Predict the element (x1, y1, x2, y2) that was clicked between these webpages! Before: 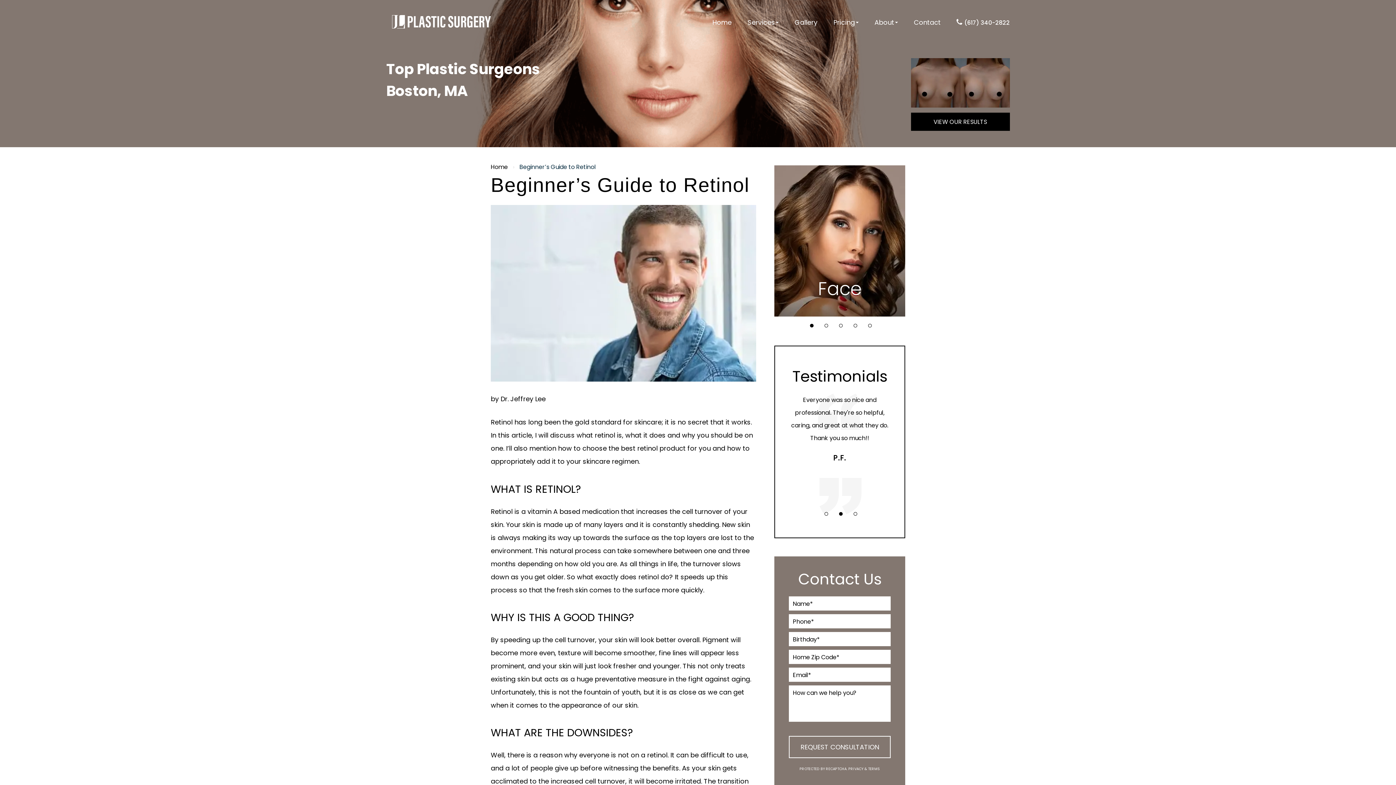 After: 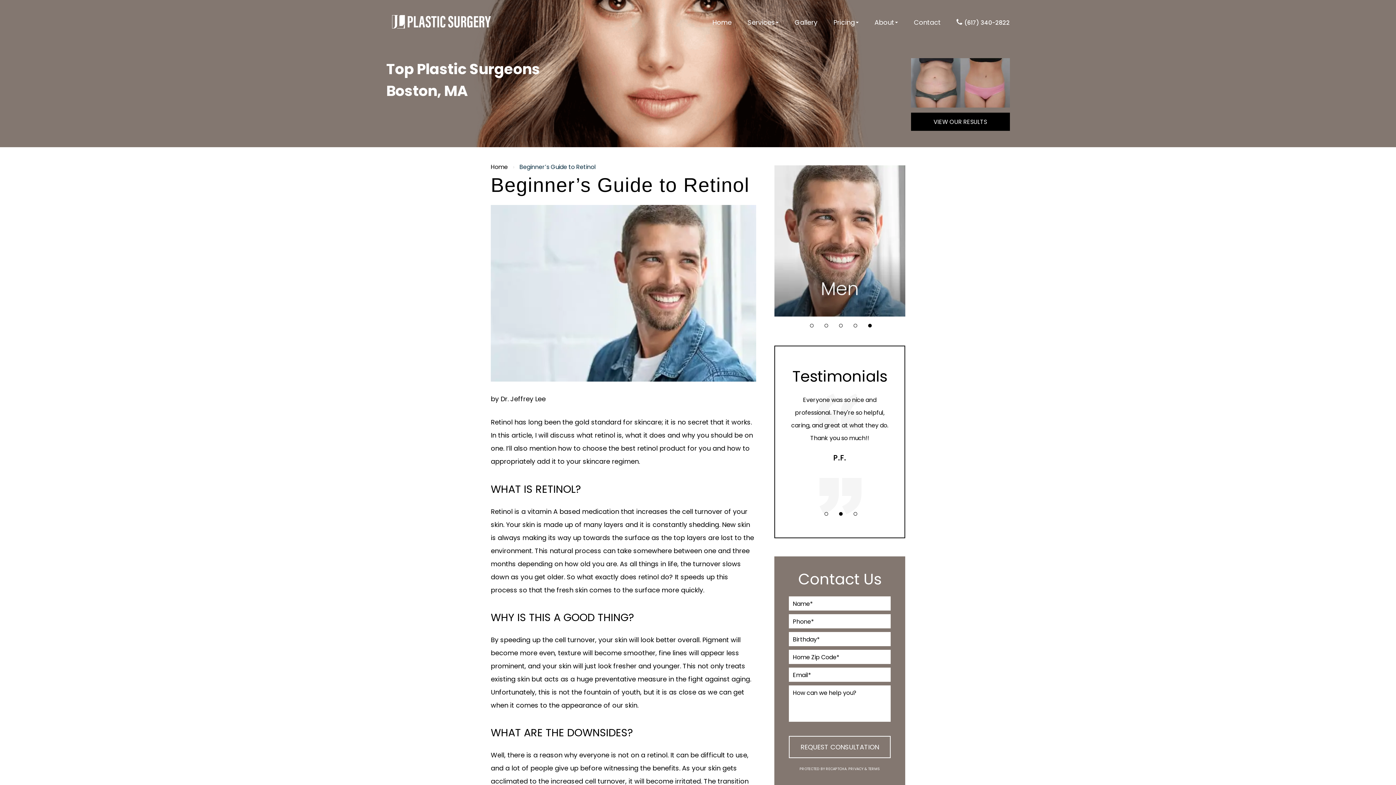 Action: bbox: (839, 512, 842, 516) label: 2 of 3